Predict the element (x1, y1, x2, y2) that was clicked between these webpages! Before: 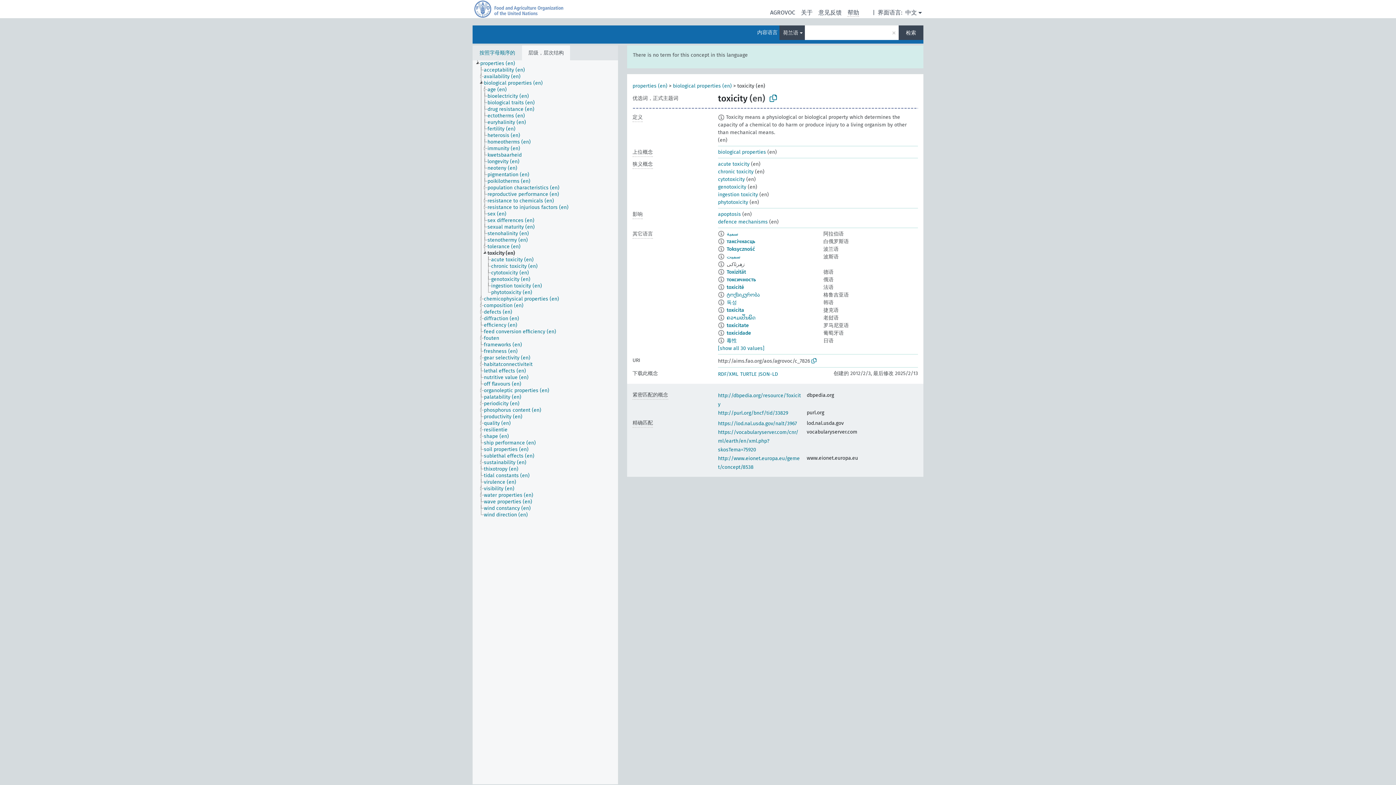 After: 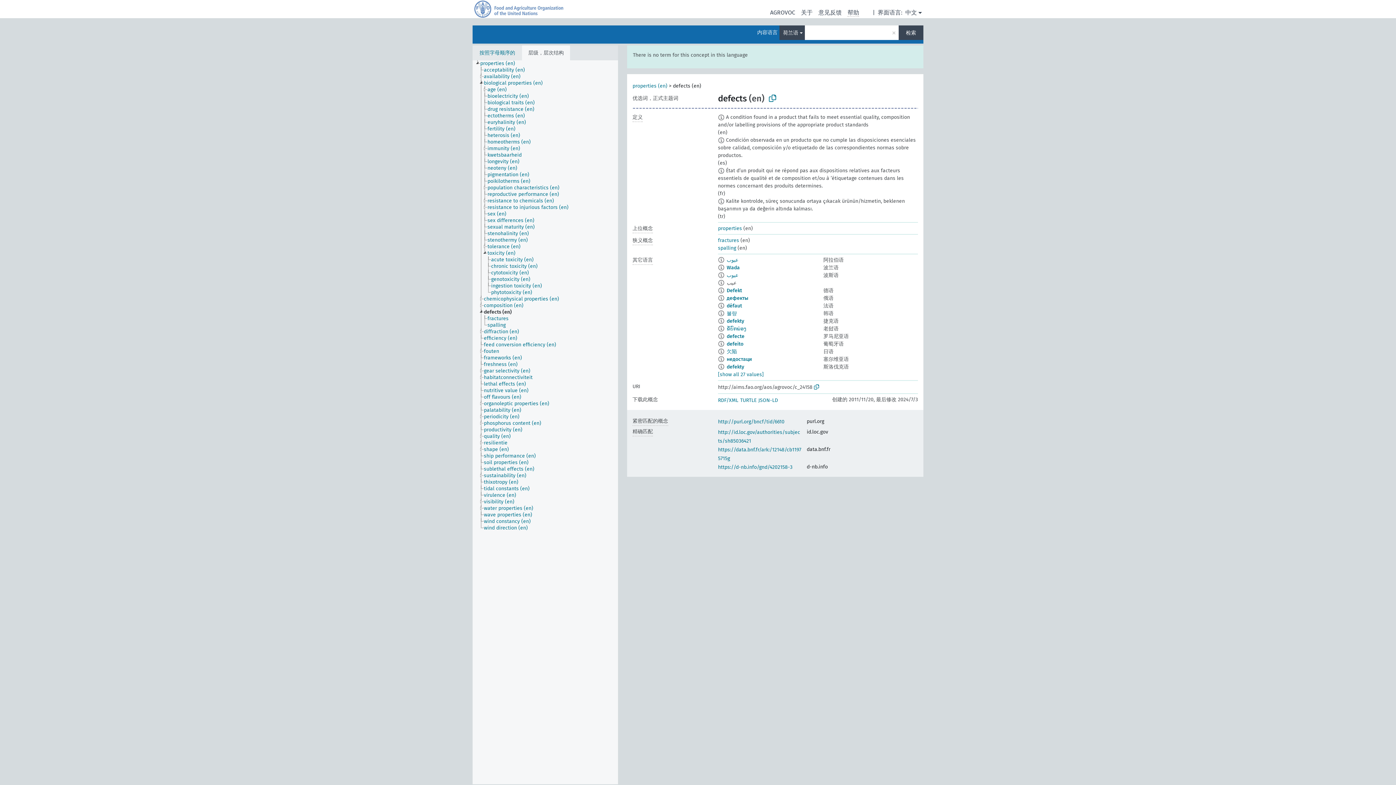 Action: bbox: (483, 309, 518, 315) label: defects (en)